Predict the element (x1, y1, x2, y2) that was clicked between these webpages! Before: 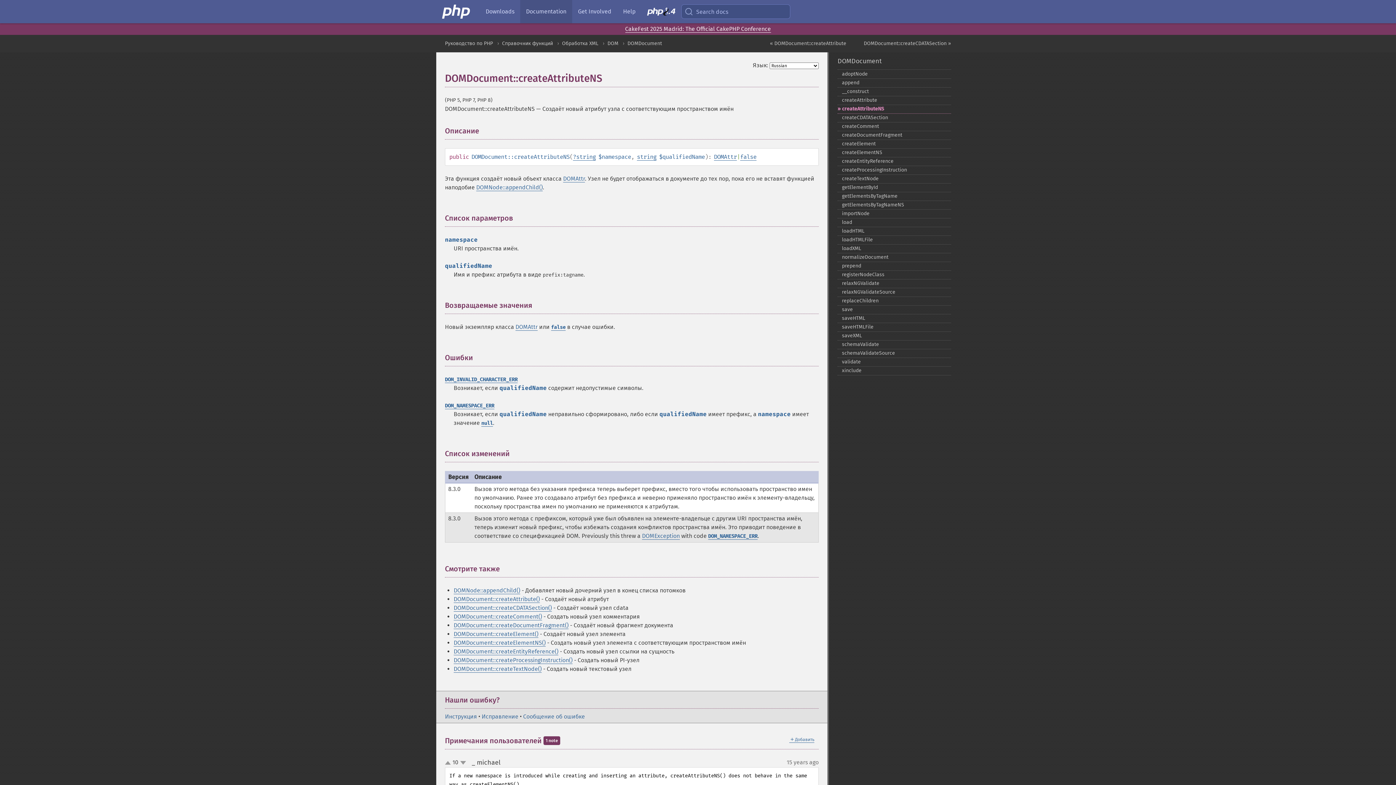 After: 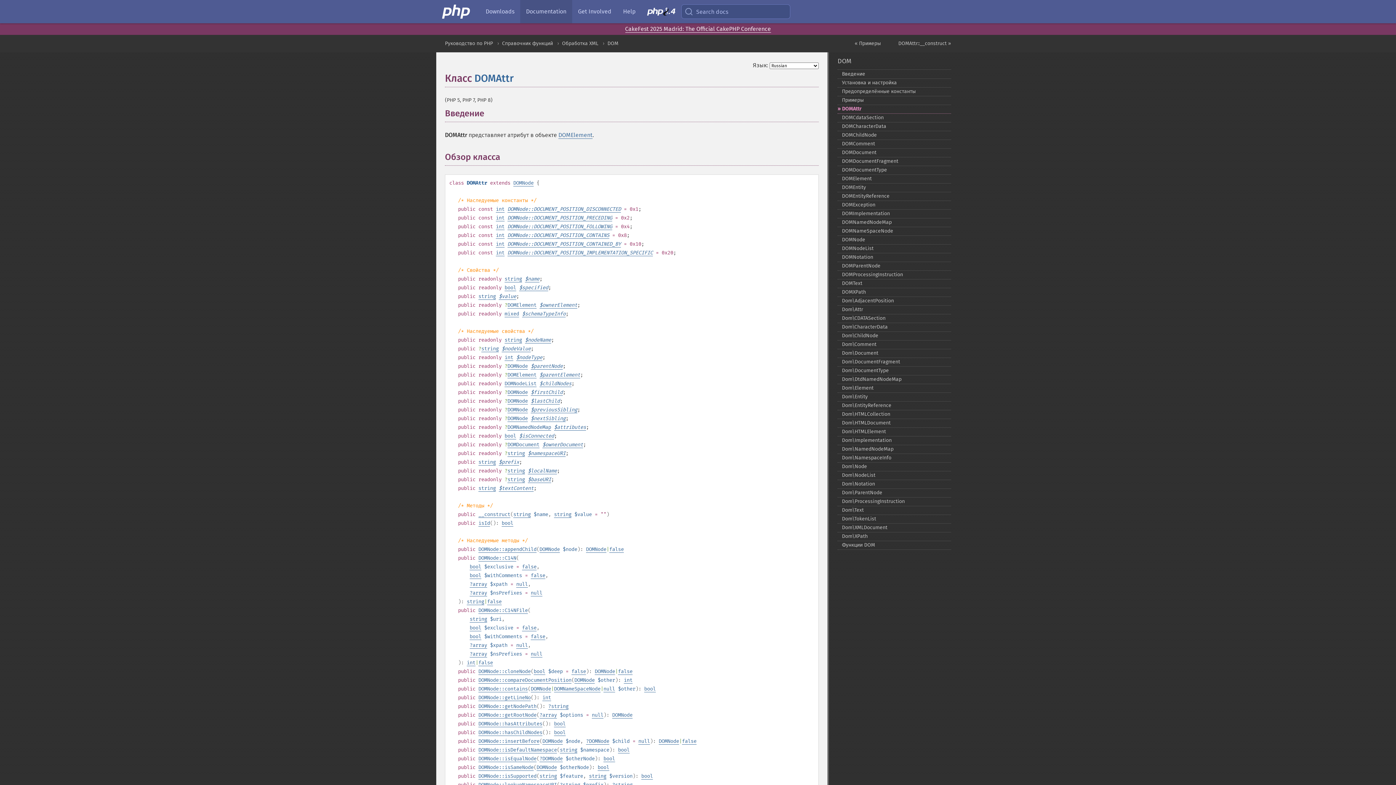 Action: label: DOMAttr bbox: (515, 323, 537, 330)